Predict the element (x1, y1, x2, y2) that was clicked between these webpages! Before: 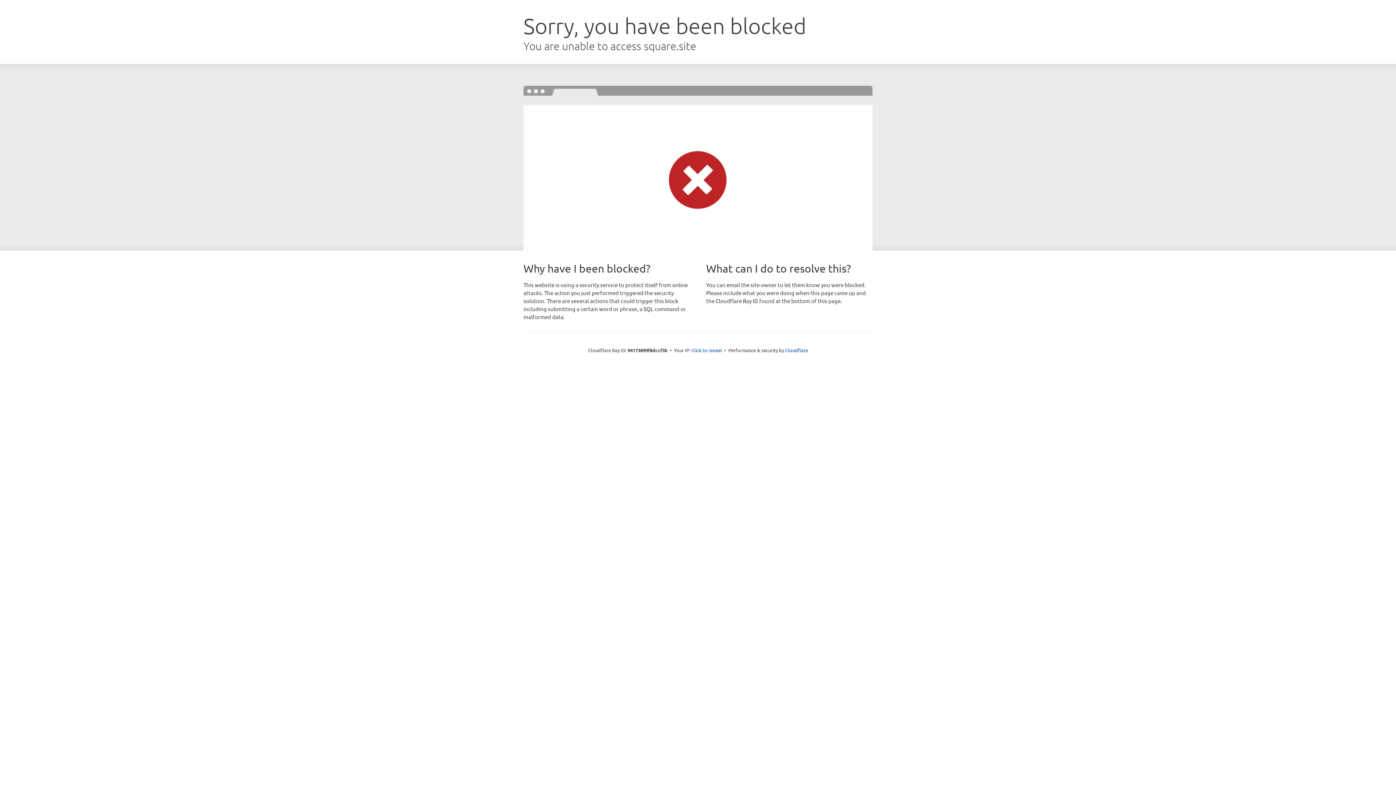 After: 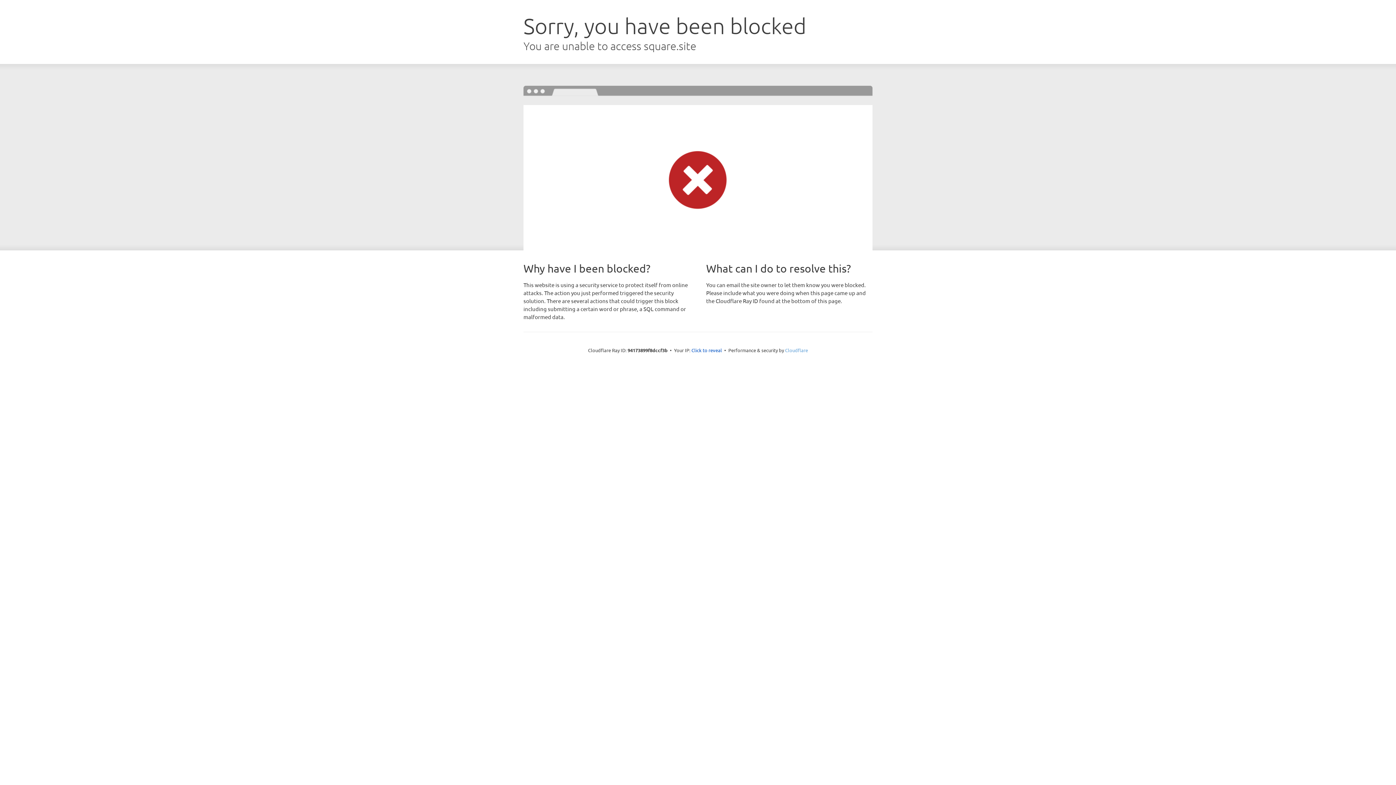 Action: label: Cloudflare bbox: (785, 347, 808, 353)